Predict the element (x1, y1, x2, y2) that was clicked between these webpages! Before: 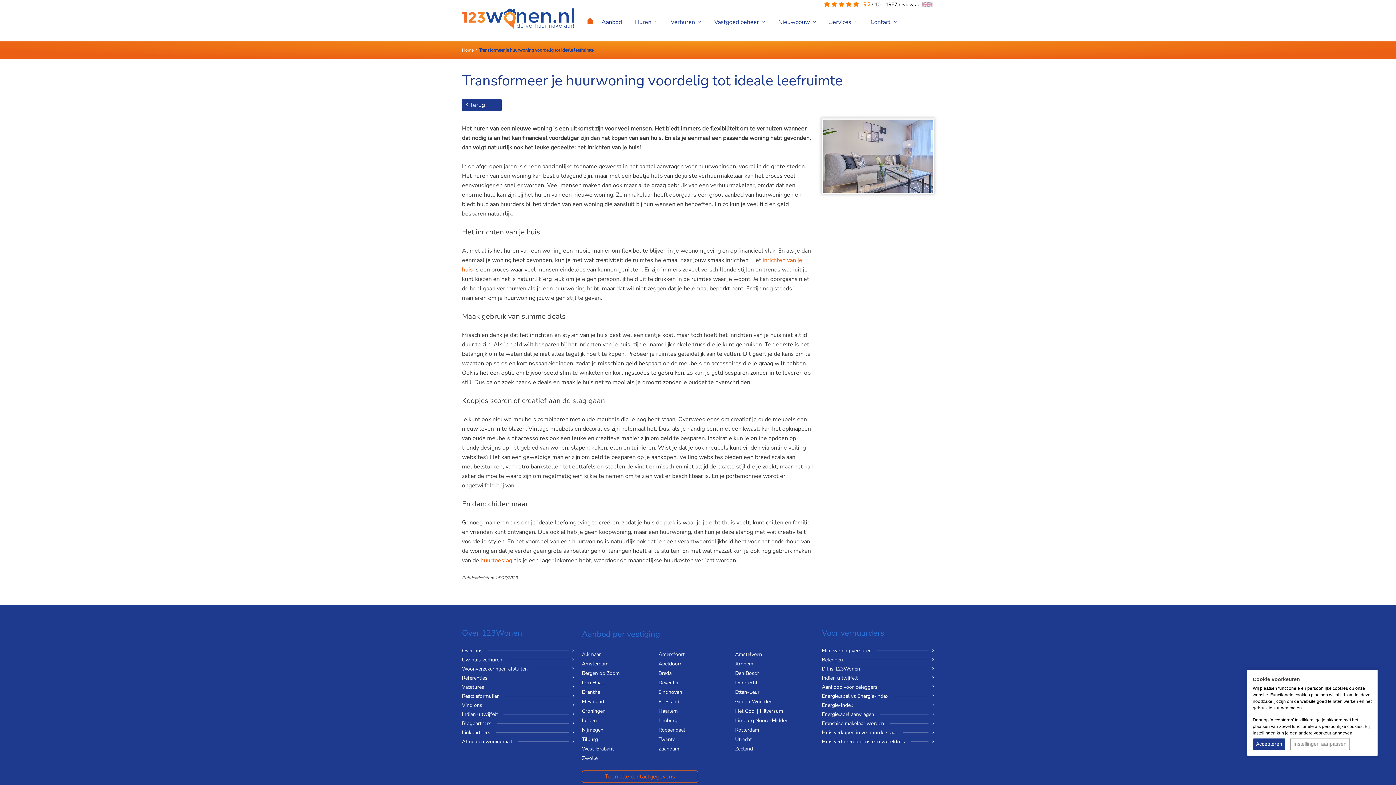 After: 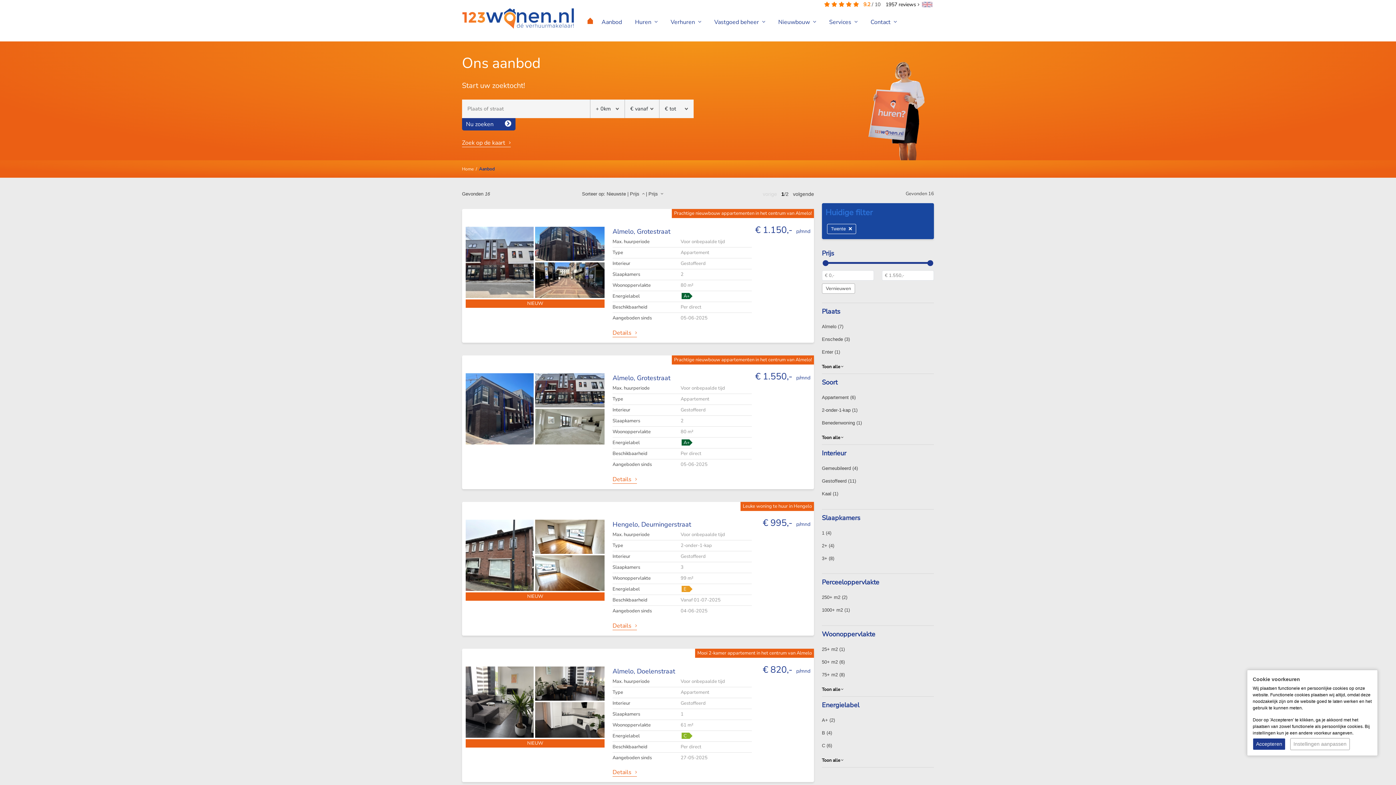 Action: bbox: (658, 736, 680, 743) label: Twente